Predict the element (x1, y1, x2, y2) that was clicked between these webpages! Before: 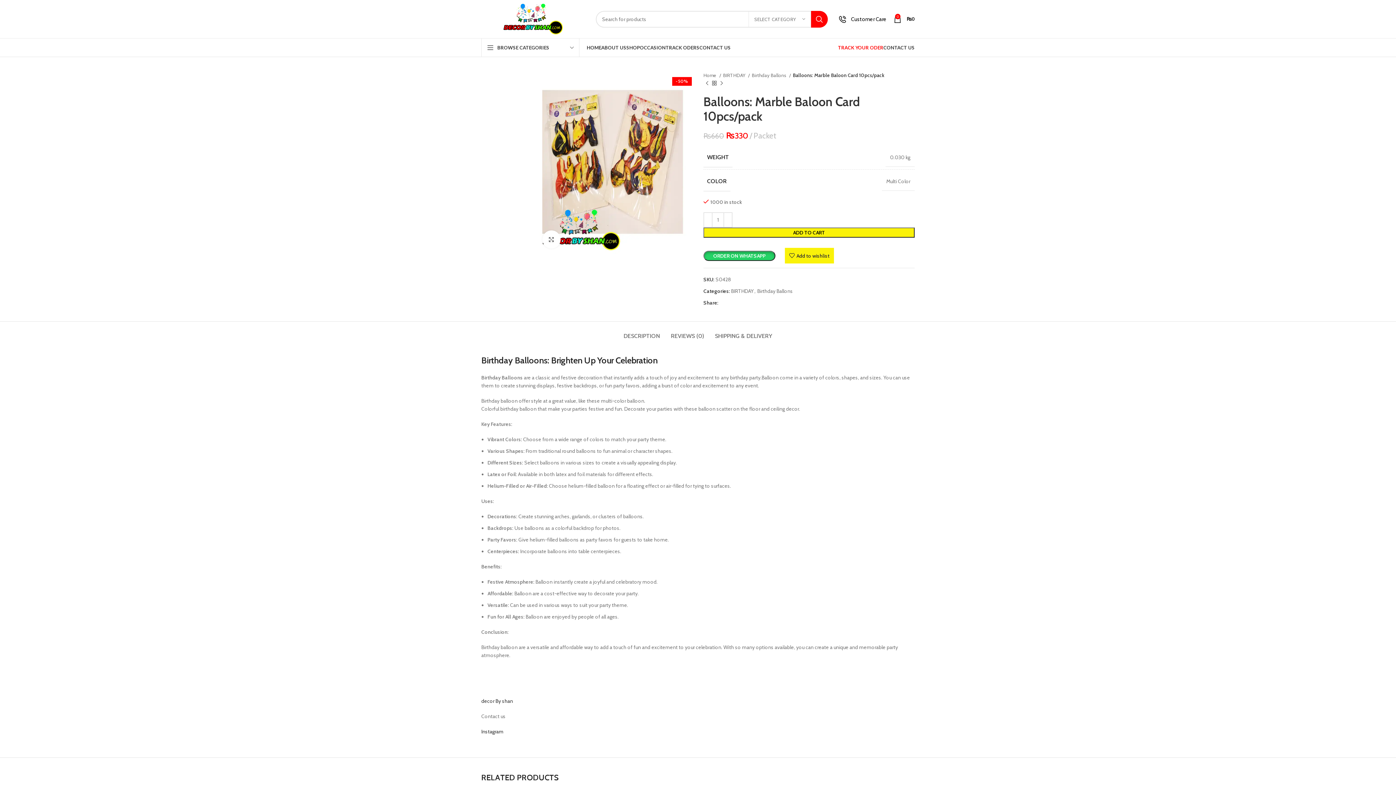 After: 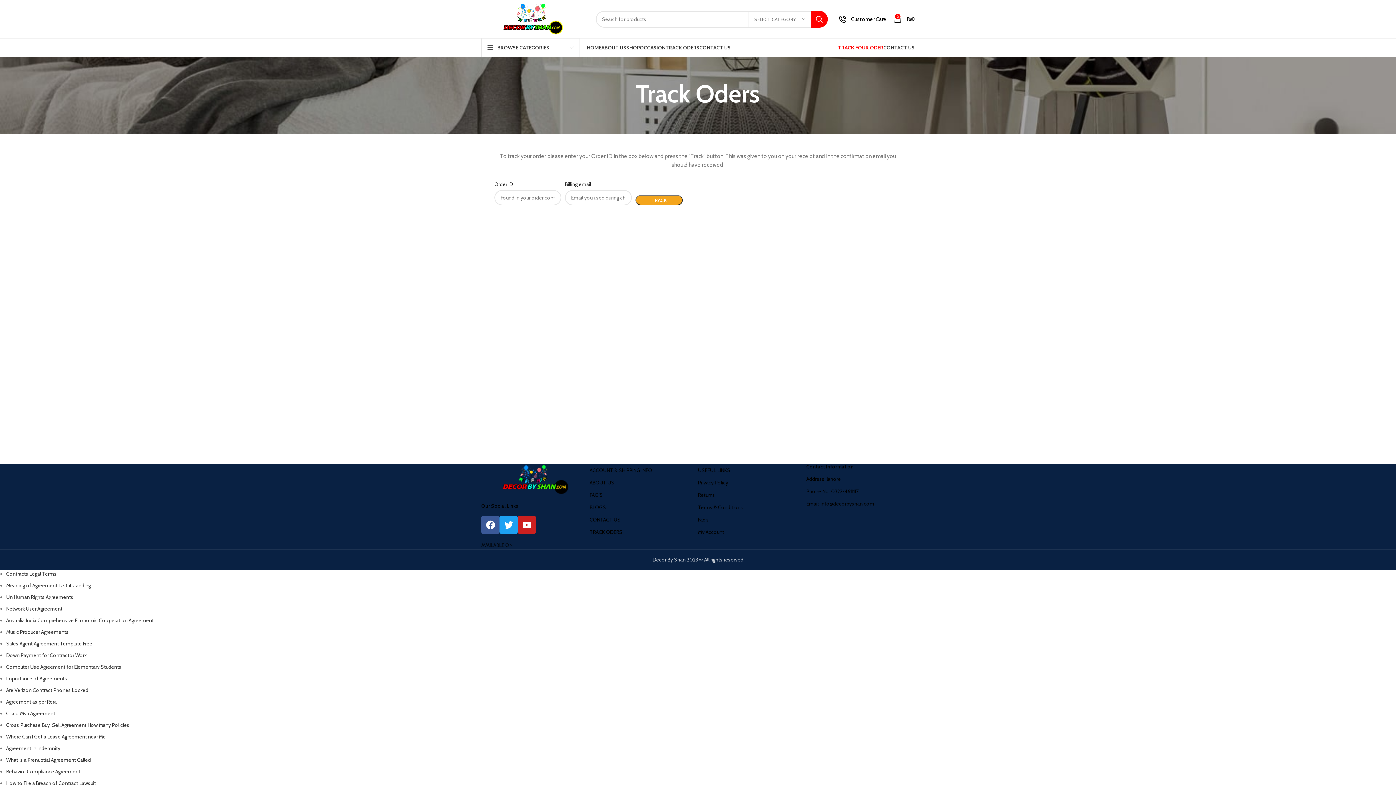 Action: label: TRACK YOUR ODER bbox: (838, 40, 883, 54)